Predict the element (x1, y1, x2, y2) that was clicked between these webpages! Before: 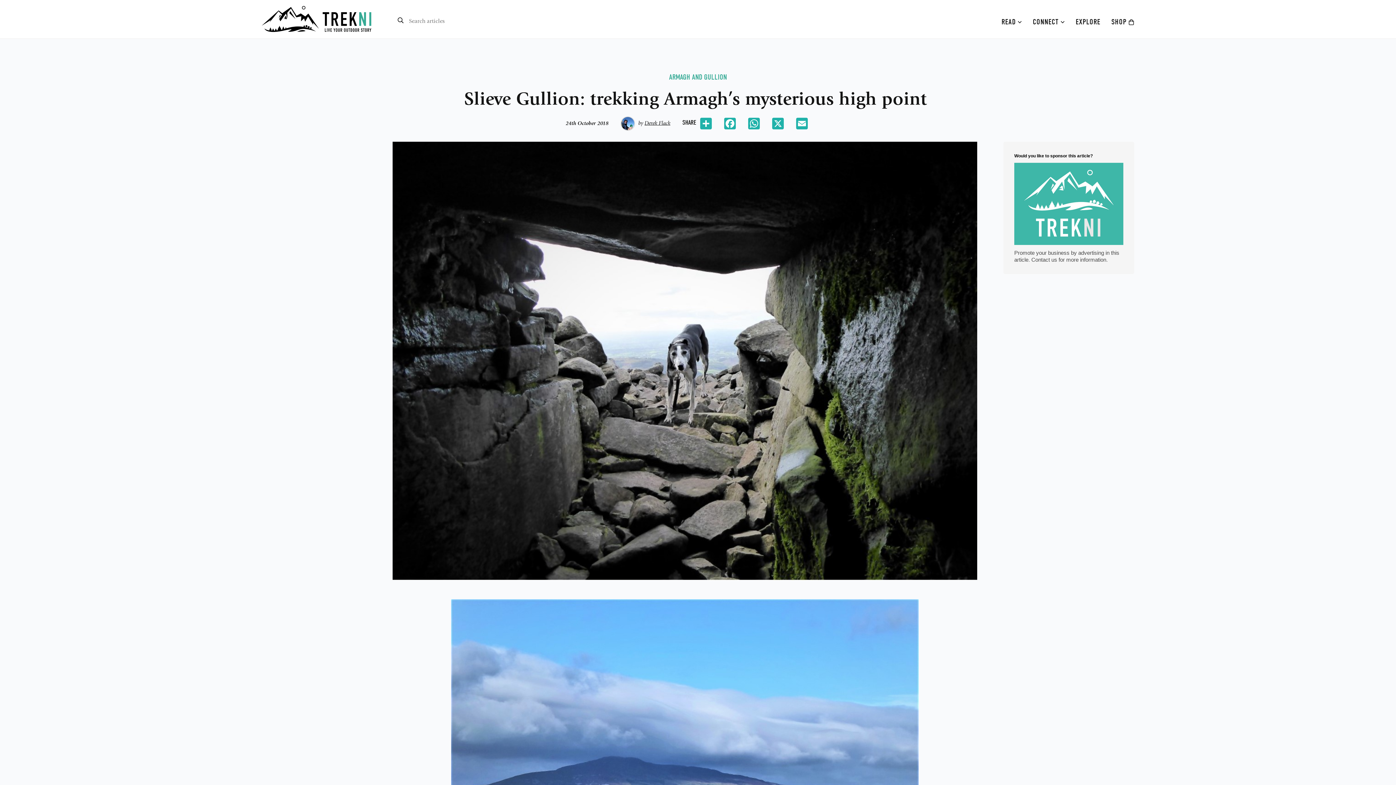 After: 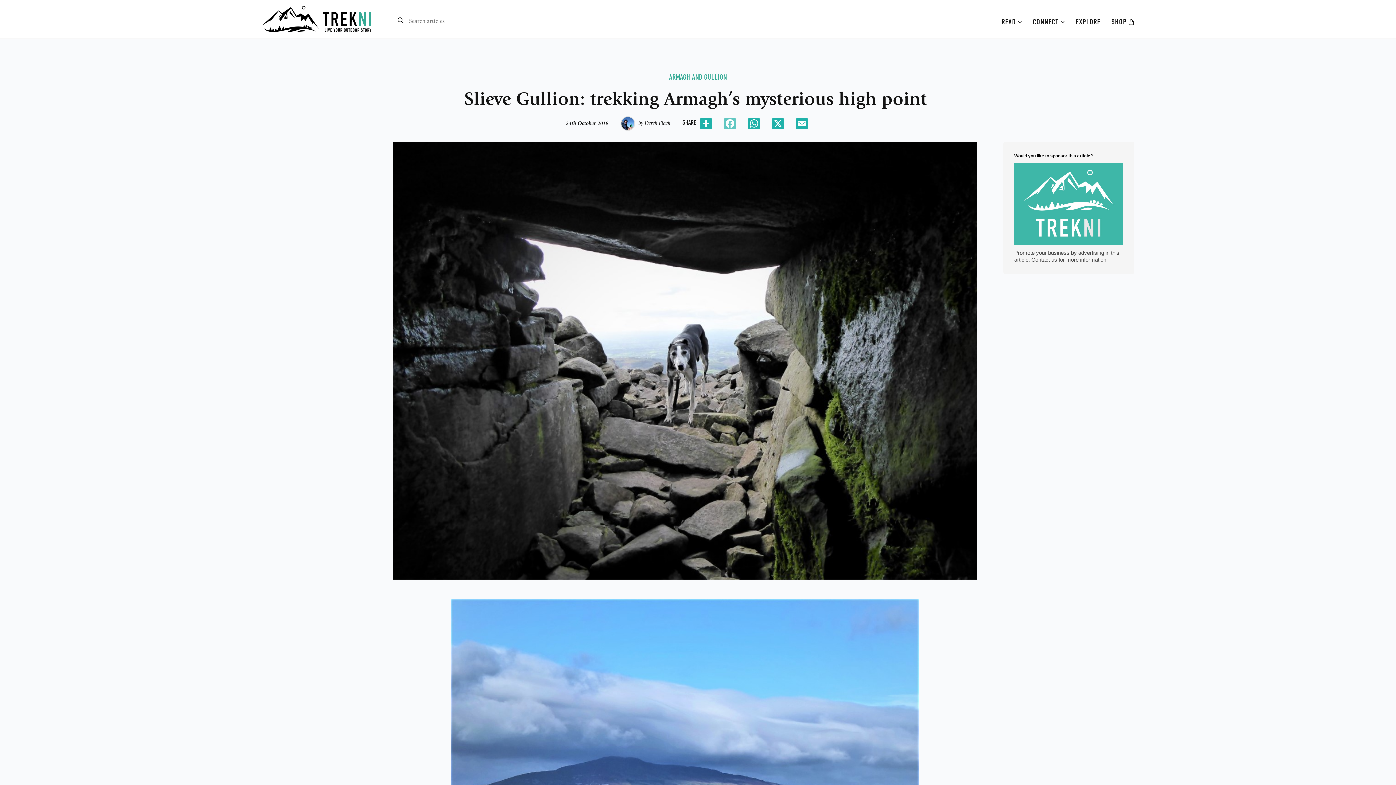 Action: label: Facebook bbox: (723, 117, 747, 129)